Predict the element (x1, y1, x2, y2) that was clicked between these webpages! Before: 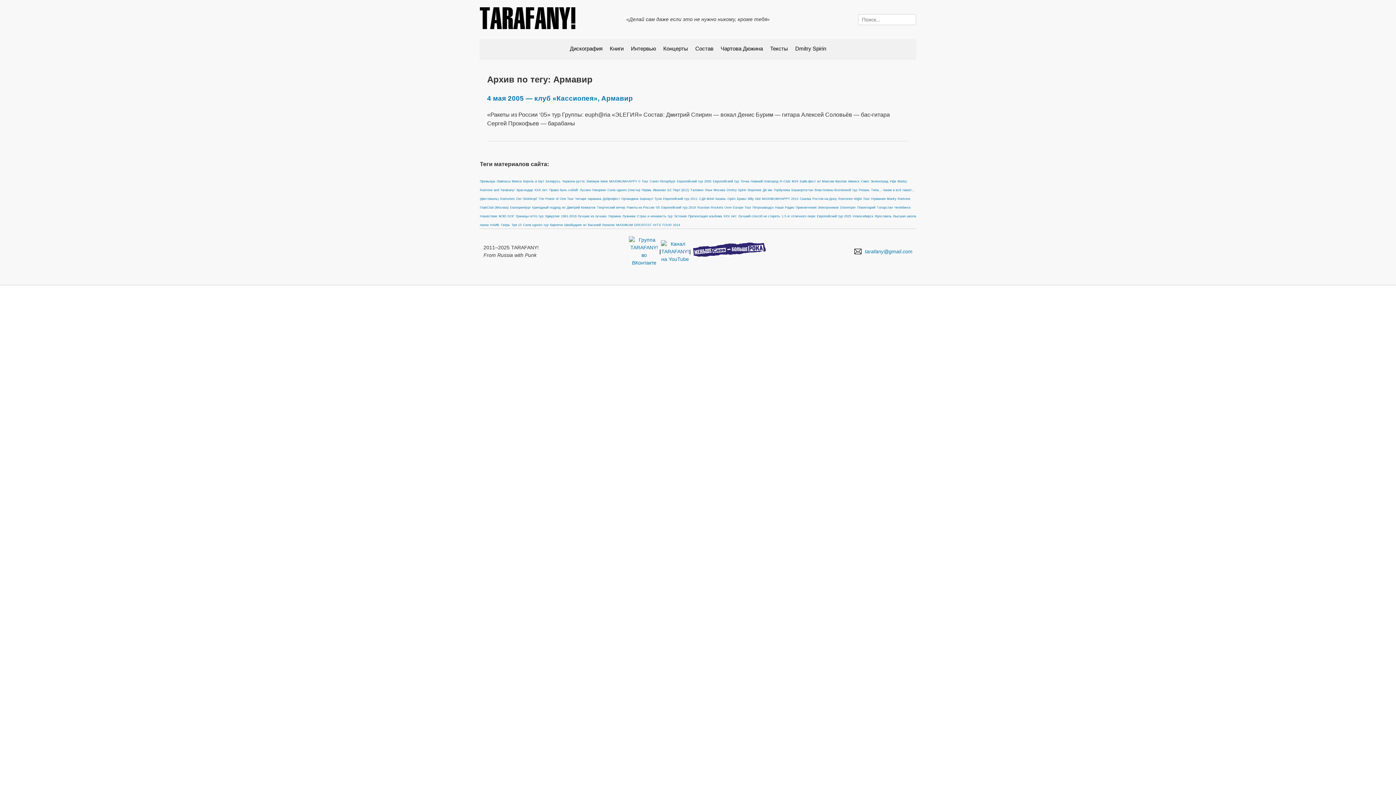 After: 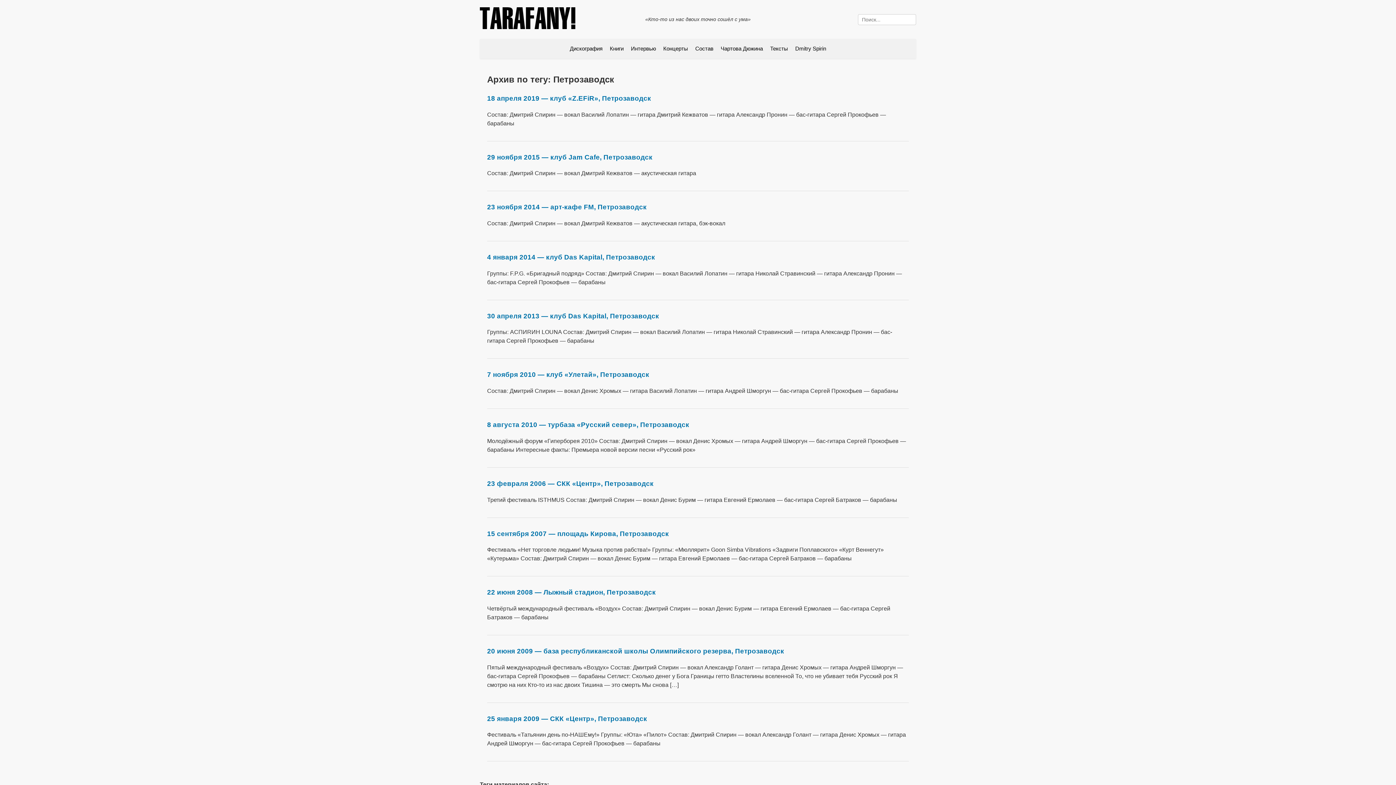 Action: bbox: (752, 205, 773, 209) label: Петрозаводск